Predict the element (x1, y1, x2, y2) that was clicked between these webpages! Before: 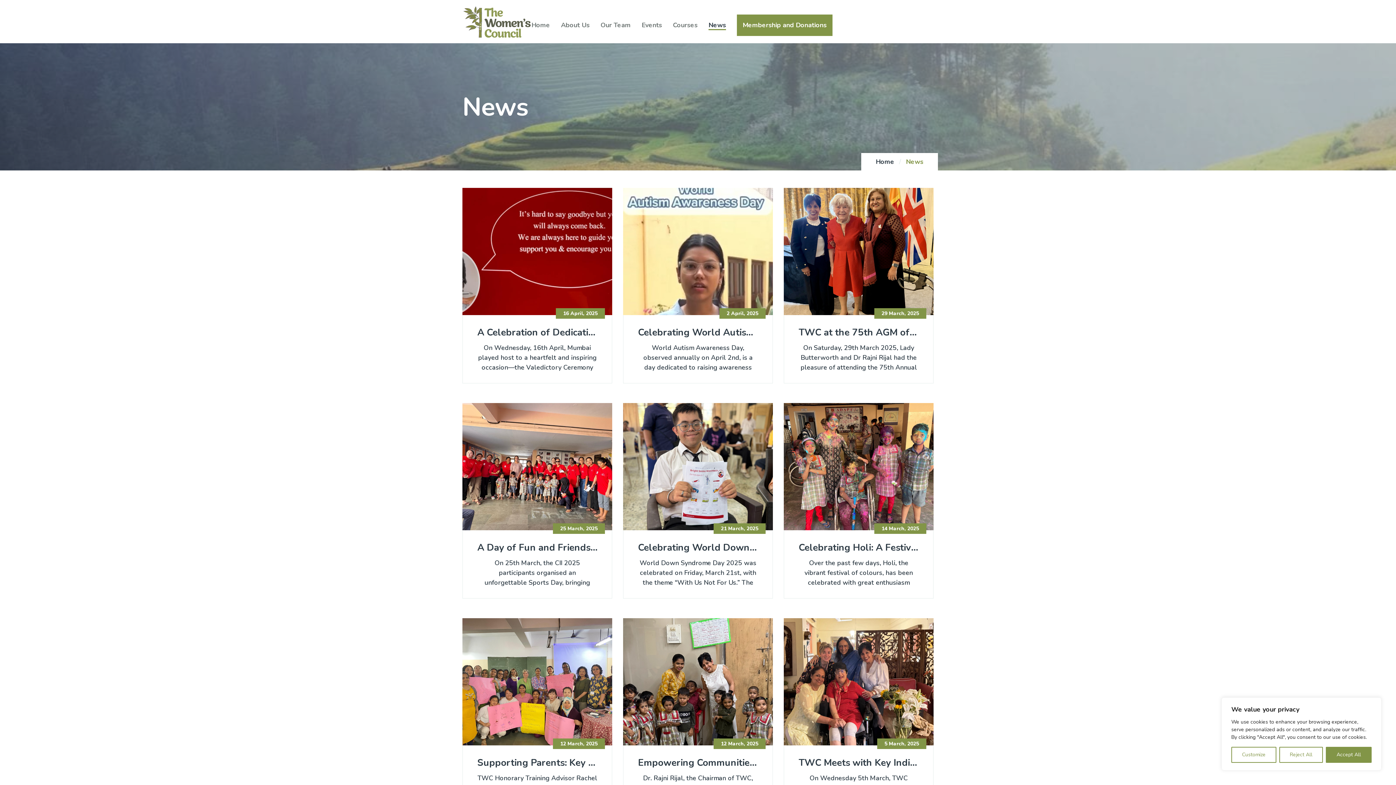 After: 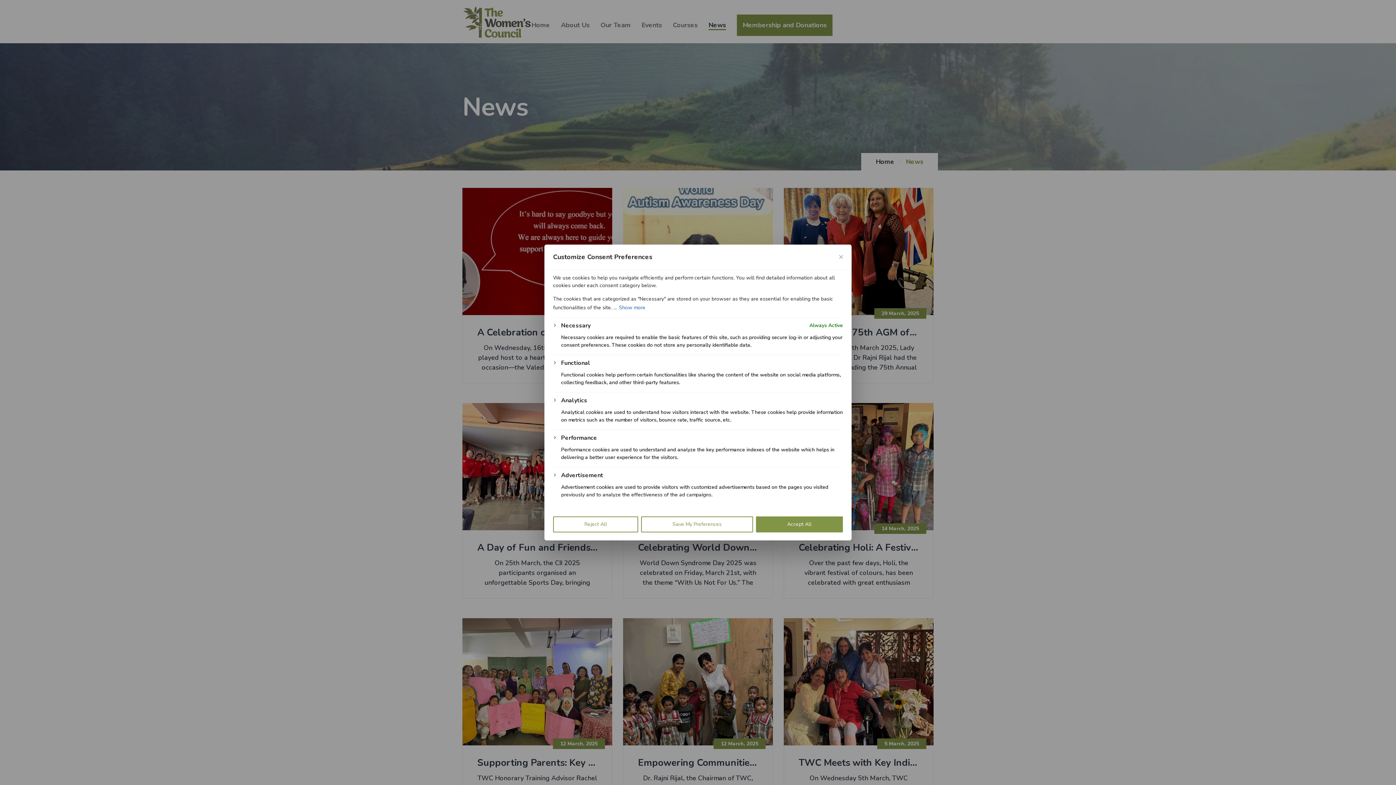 Action: bbox: (1231, 747, 1276, 763) label: Customize